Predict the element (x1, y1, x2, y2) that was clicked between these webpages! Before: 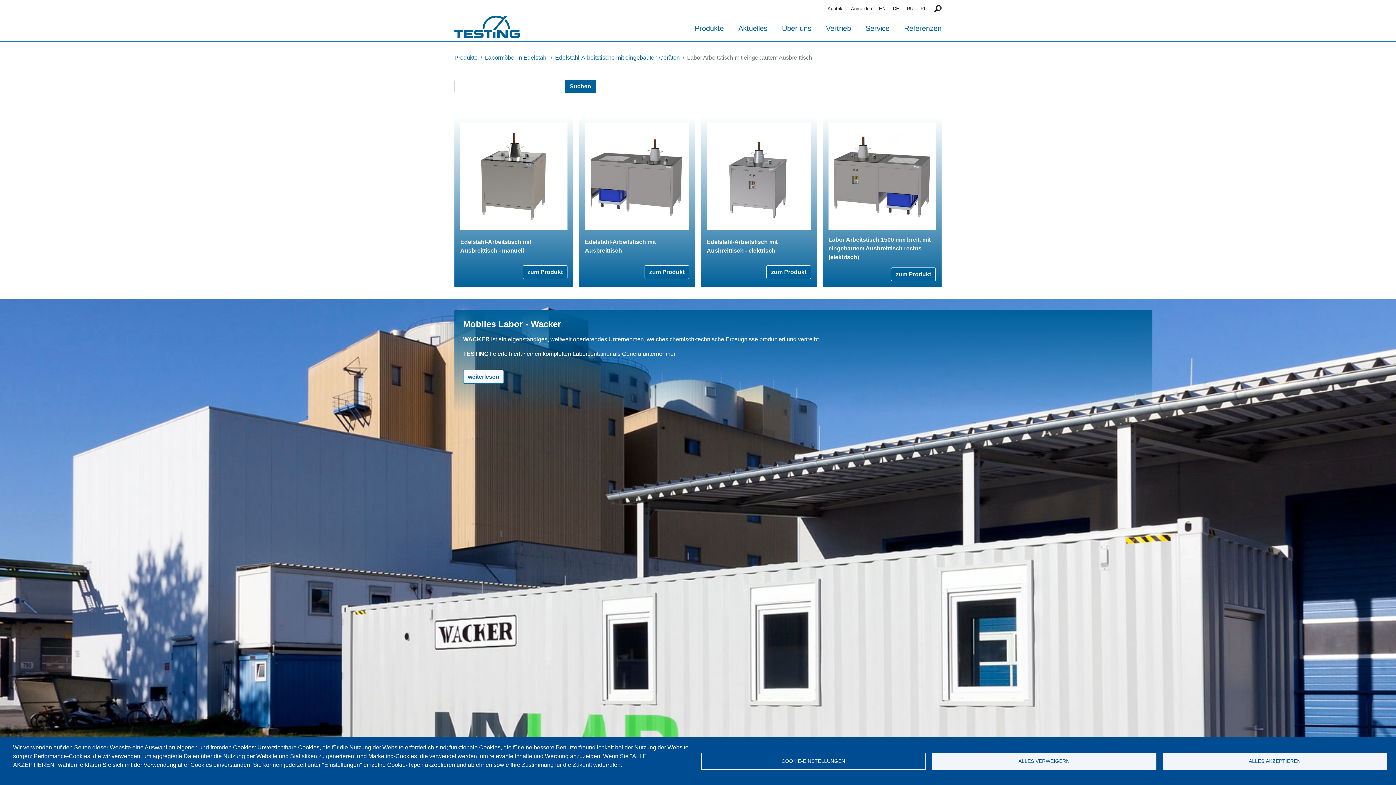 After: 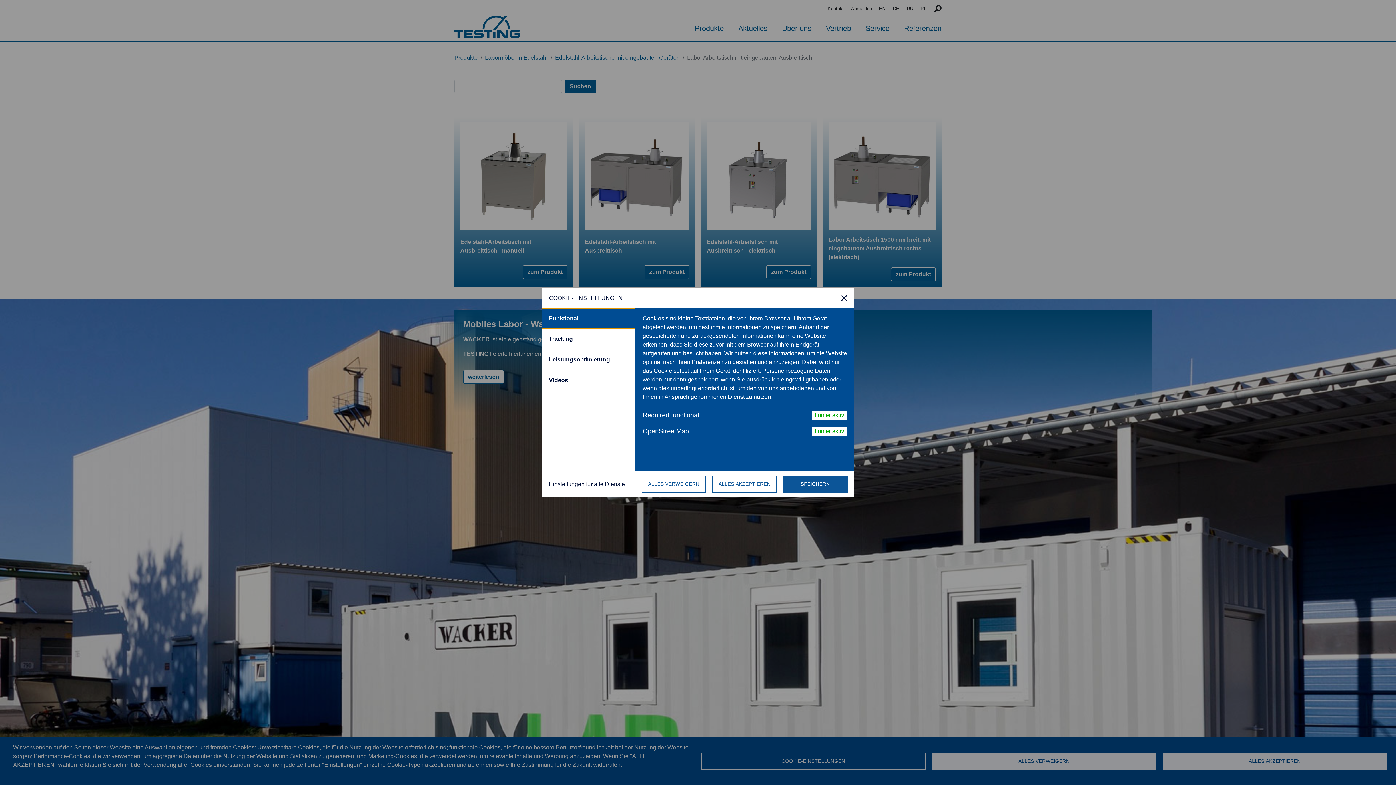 Action: label: COOKIE-EINSTELLUNGEN bbox: (701, 752, 925, 770)